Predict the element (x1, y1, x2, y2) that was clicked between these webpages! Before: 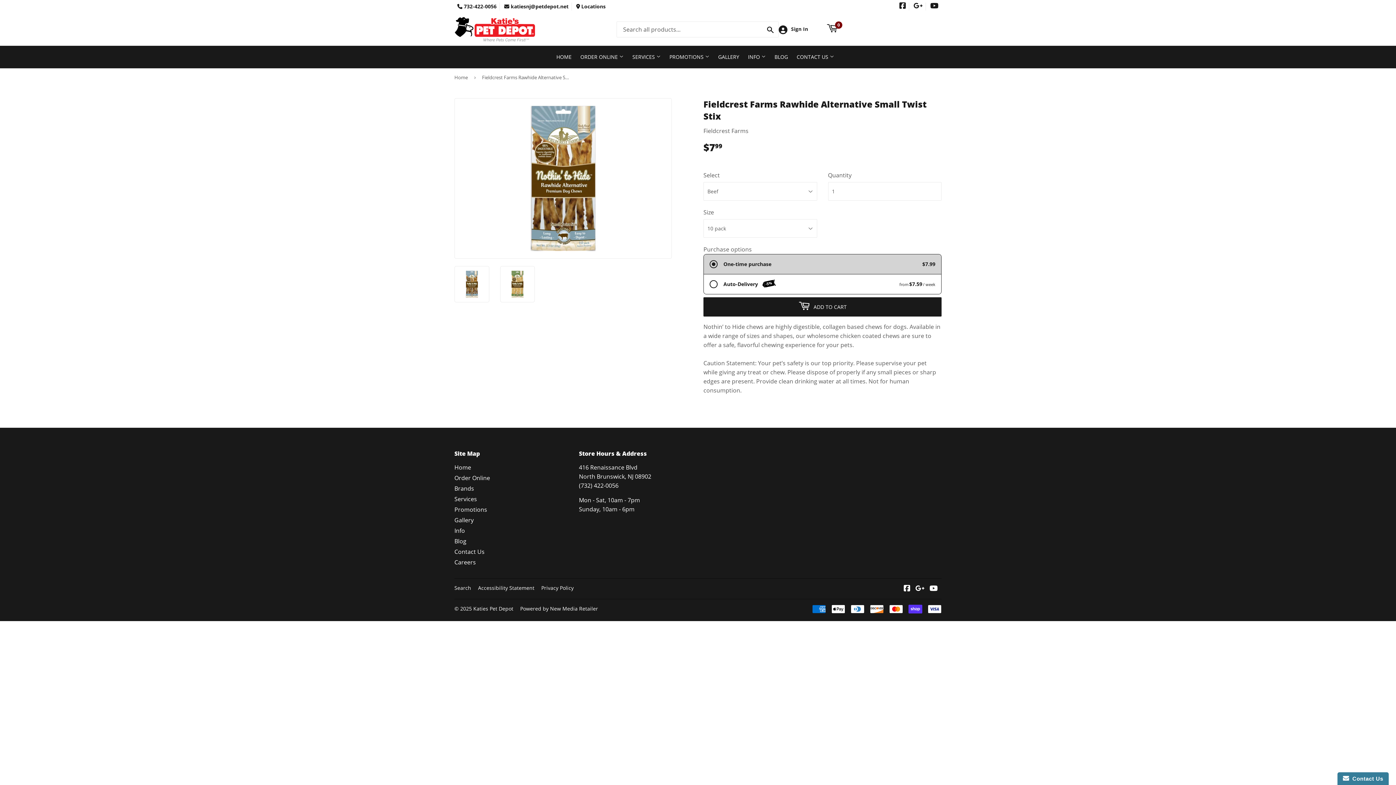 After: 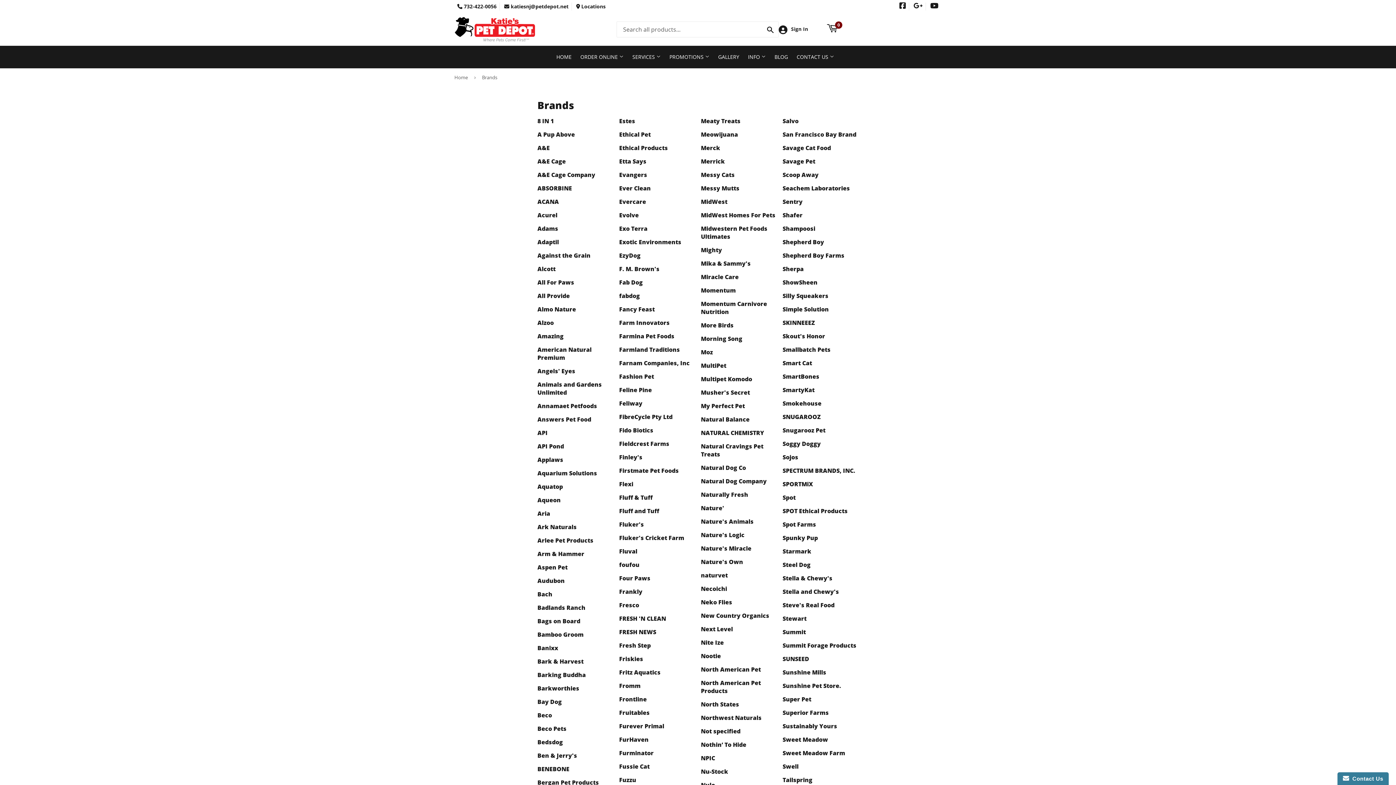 Action: bbox: (454, 484, 474, 492) label: Brands